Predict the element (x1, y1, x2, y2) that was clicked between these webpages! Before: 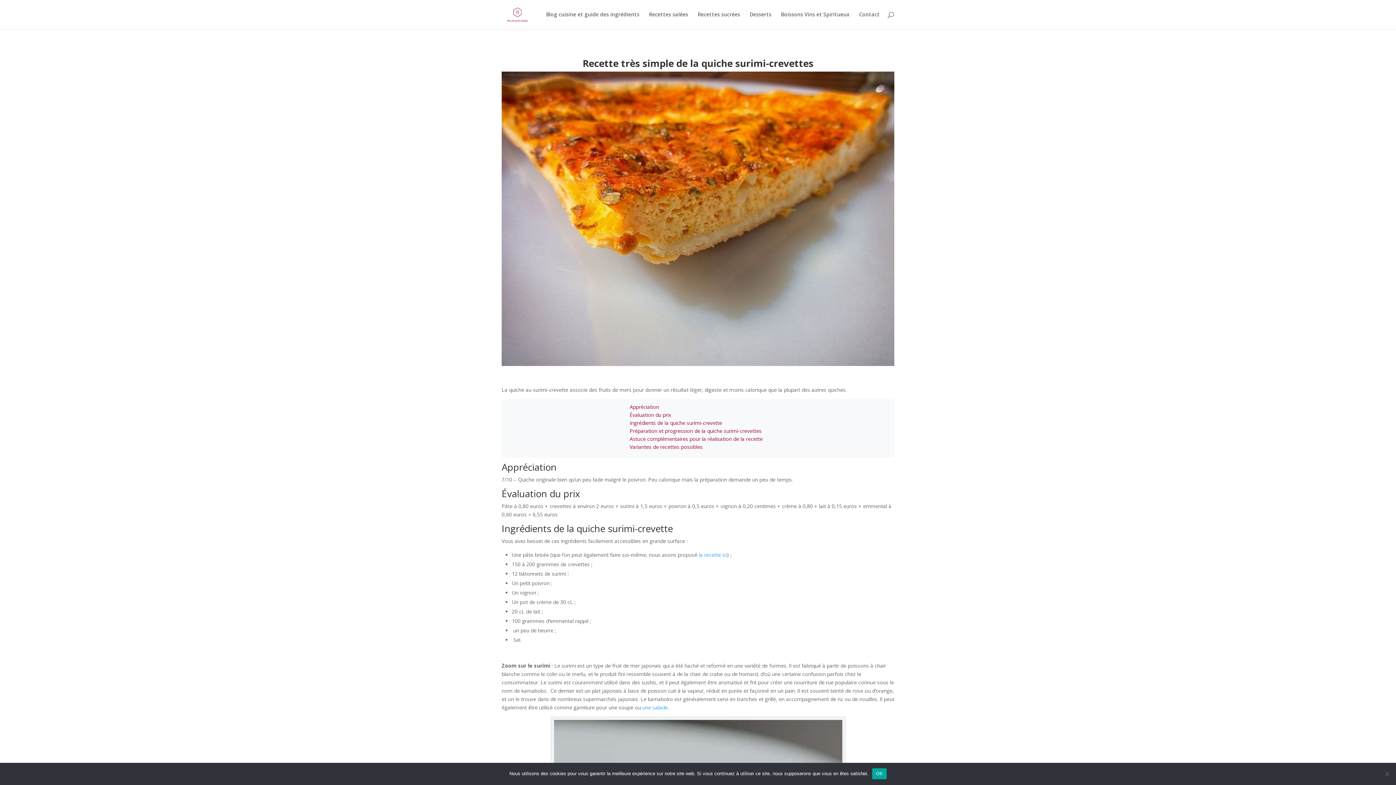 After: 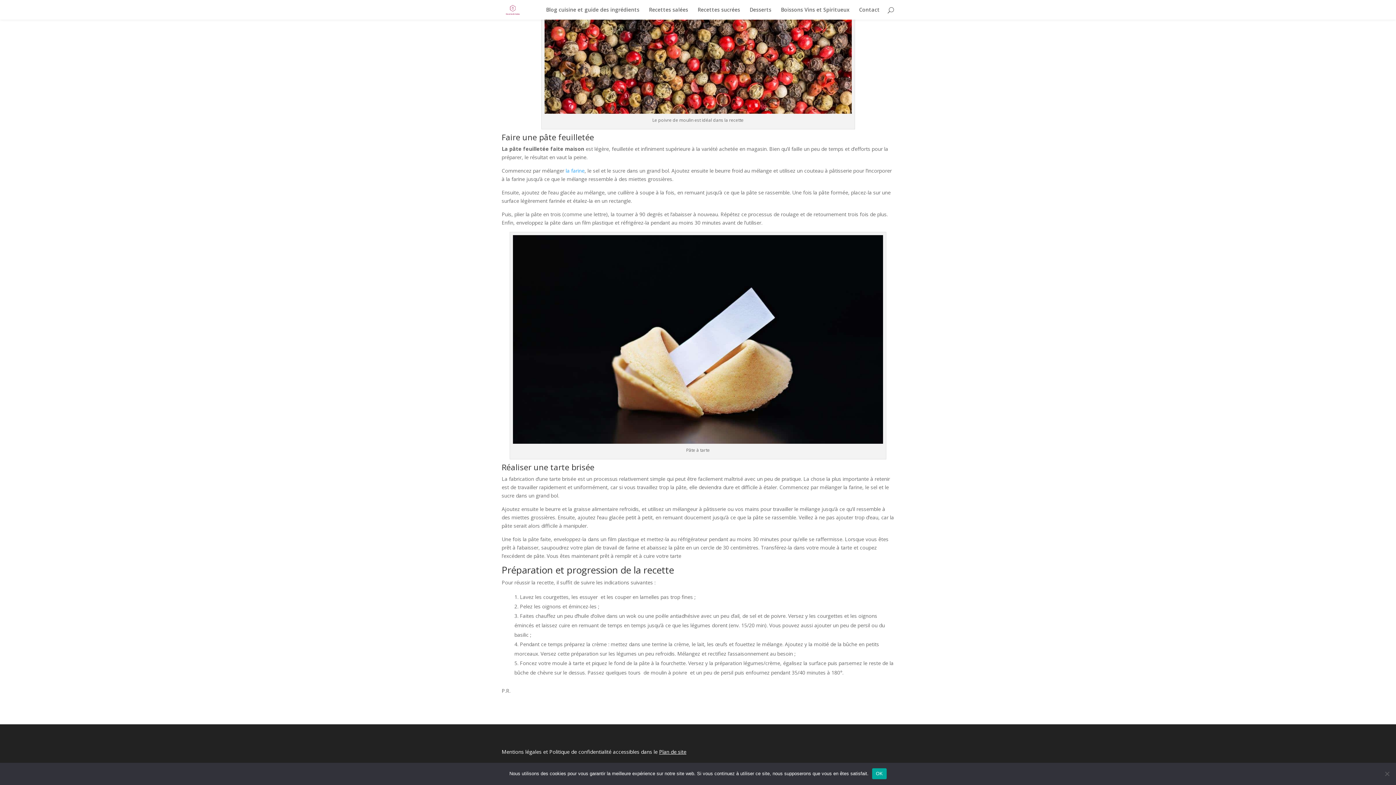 Action: bbox: (698, 551, 727, 558) label: la recette ici